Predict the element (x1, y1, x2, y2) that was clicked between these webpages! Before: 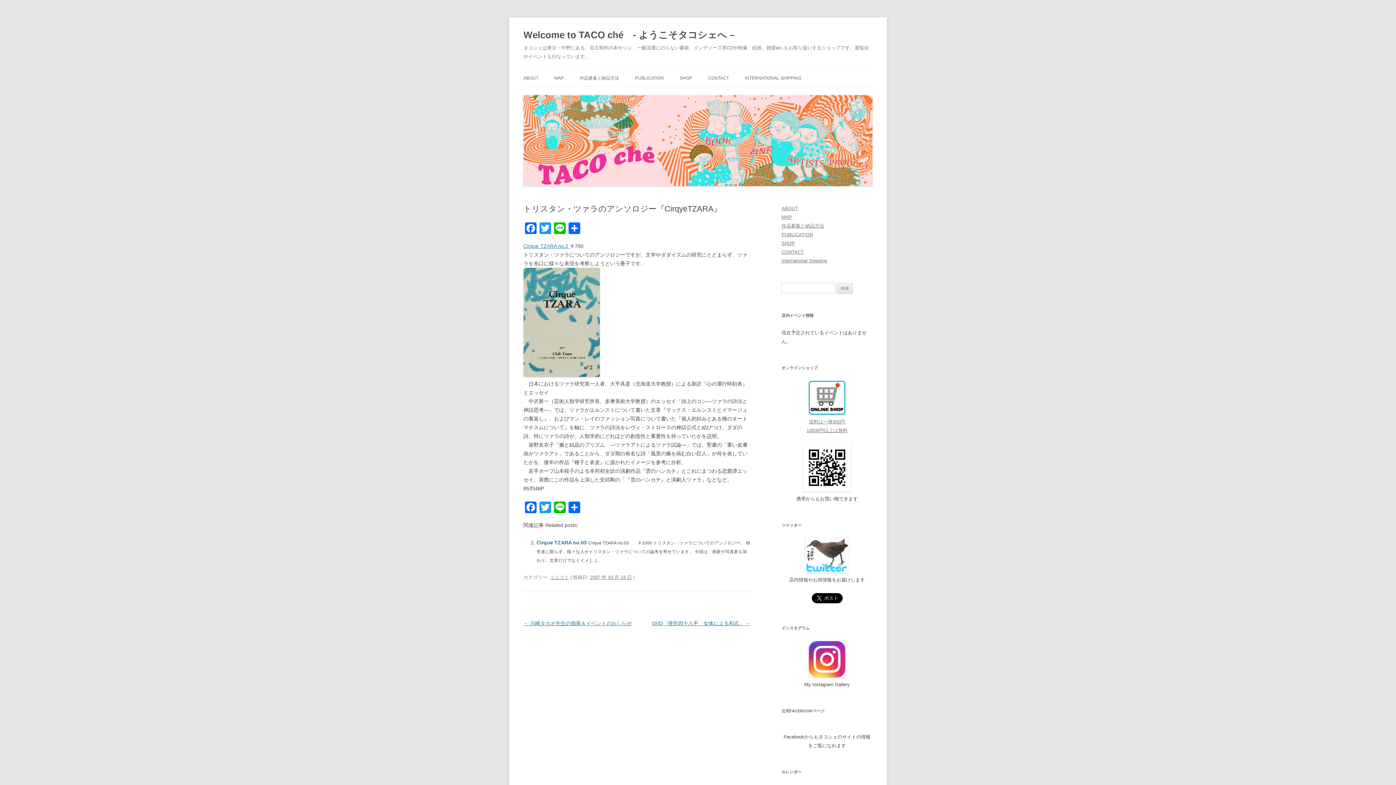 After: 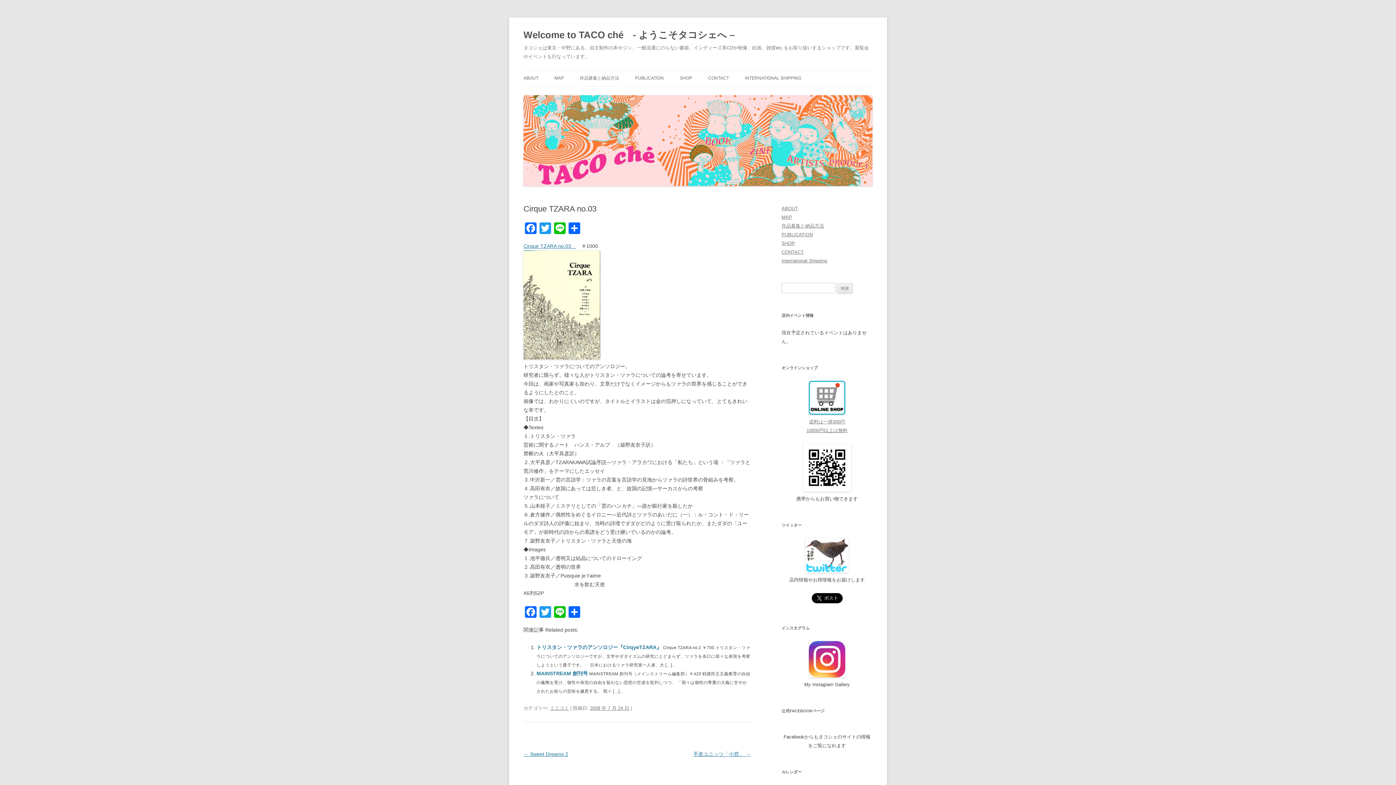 Action: label: Cirque TZARA no.03  bbox: (536, 539, 588, 545)